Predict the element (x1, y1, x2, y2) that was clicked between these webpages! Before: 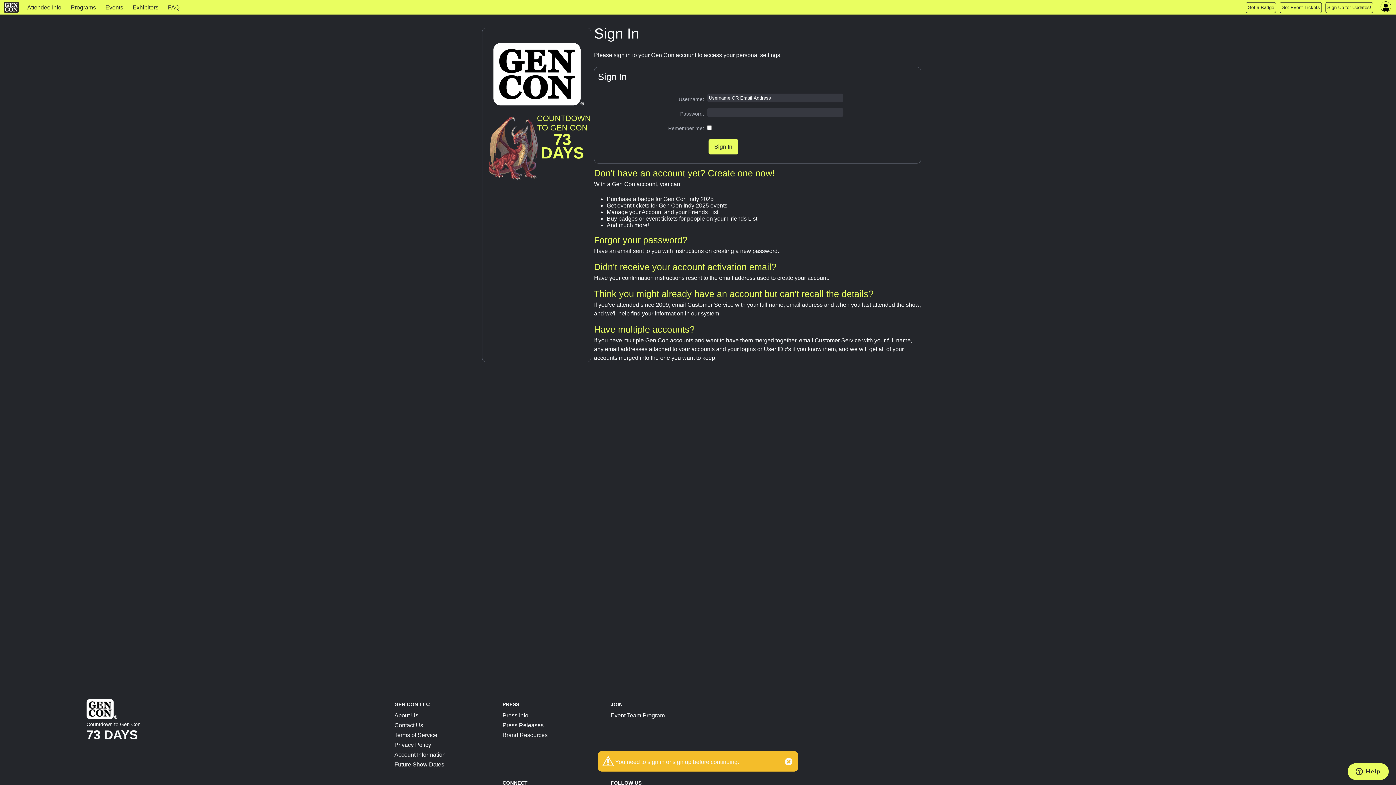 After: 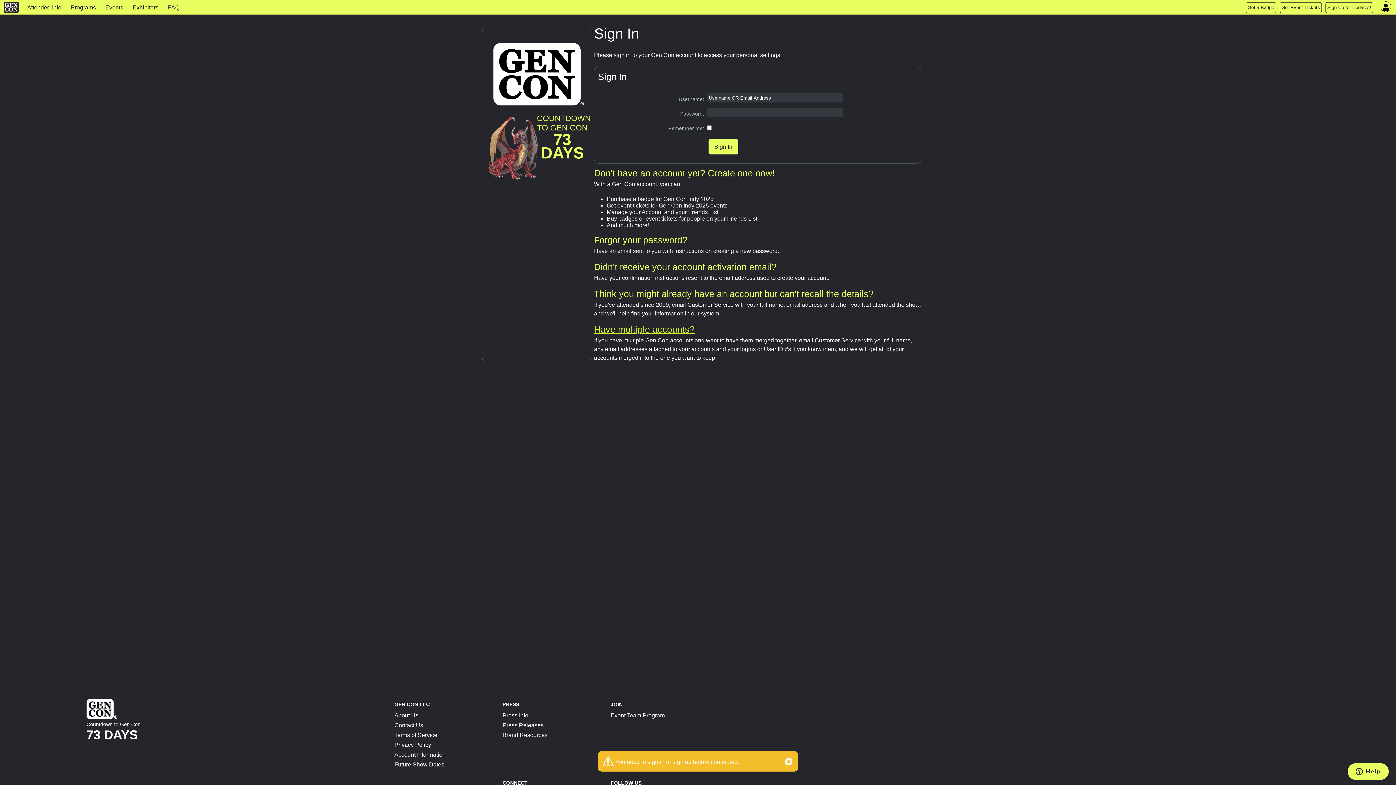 Action: label: Have multiple accounts? bbox: (594, 324, 694, 334)